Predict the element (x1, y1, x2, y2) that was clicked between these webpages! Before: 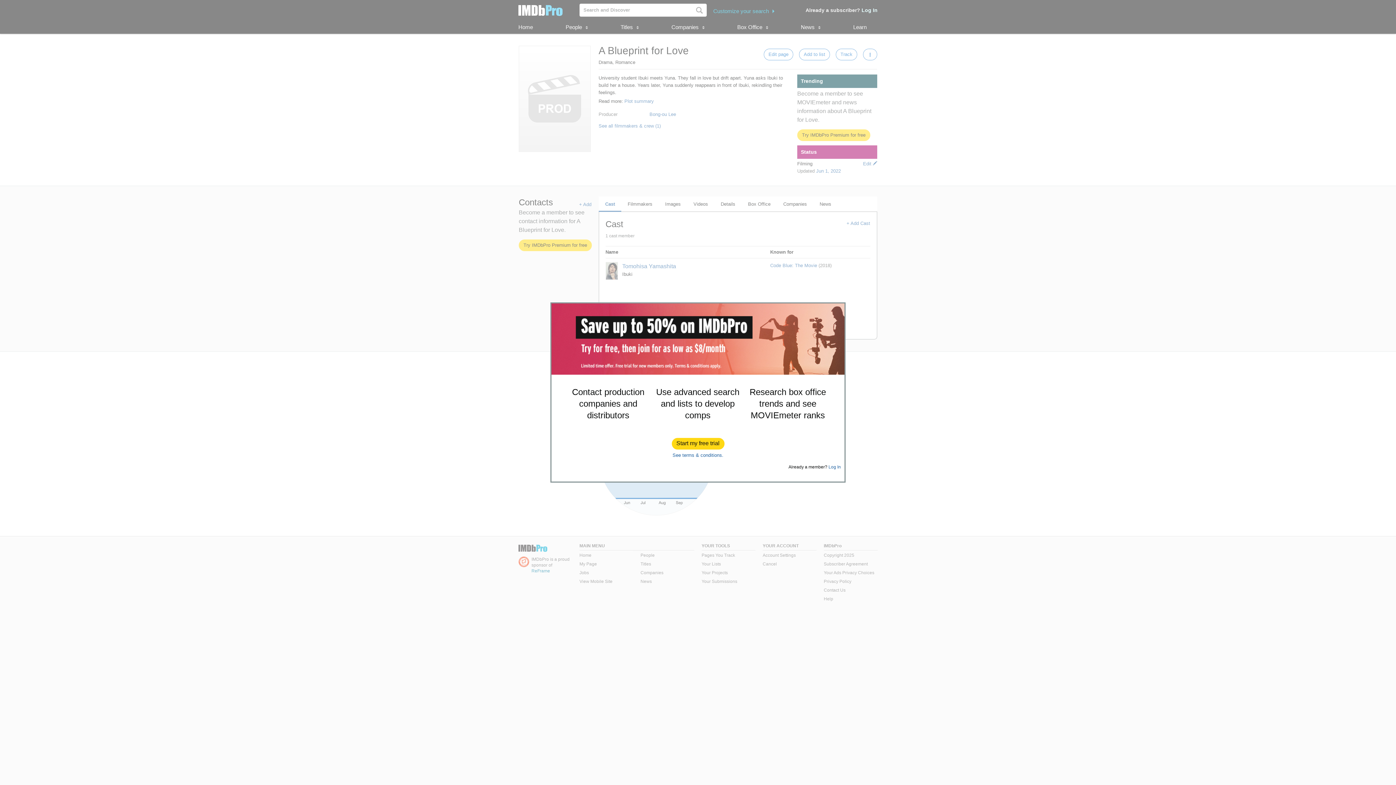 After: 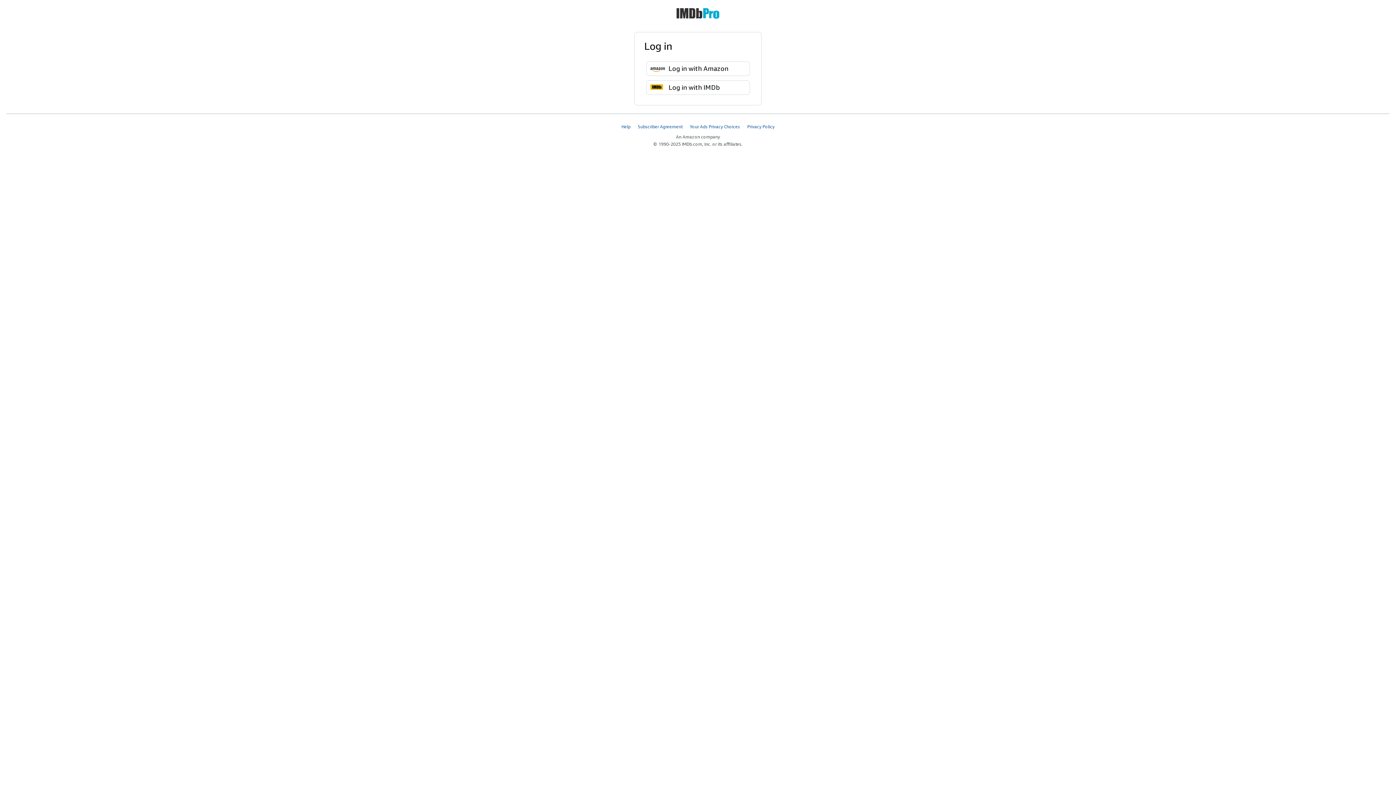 Action: bbox: (828, 464, 841, 469) label: Log In